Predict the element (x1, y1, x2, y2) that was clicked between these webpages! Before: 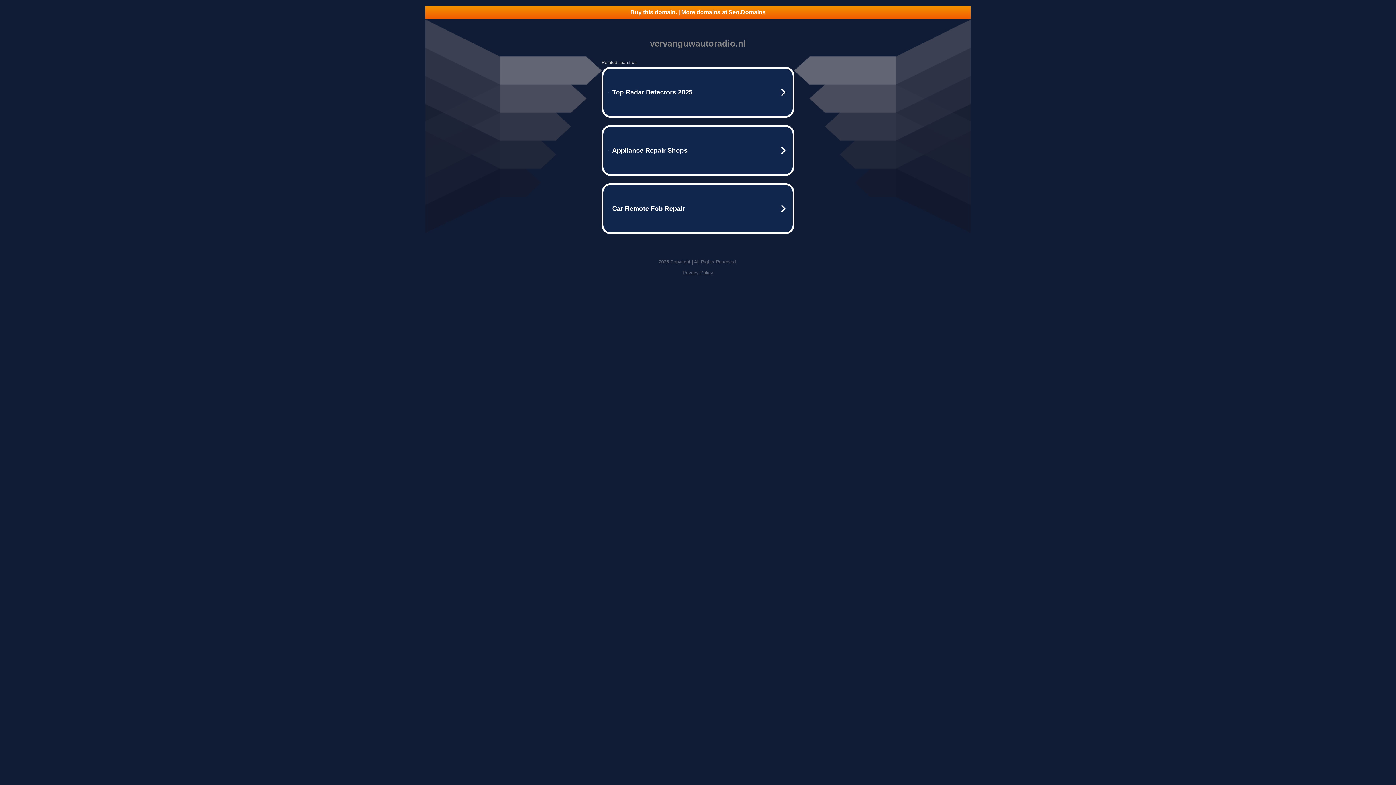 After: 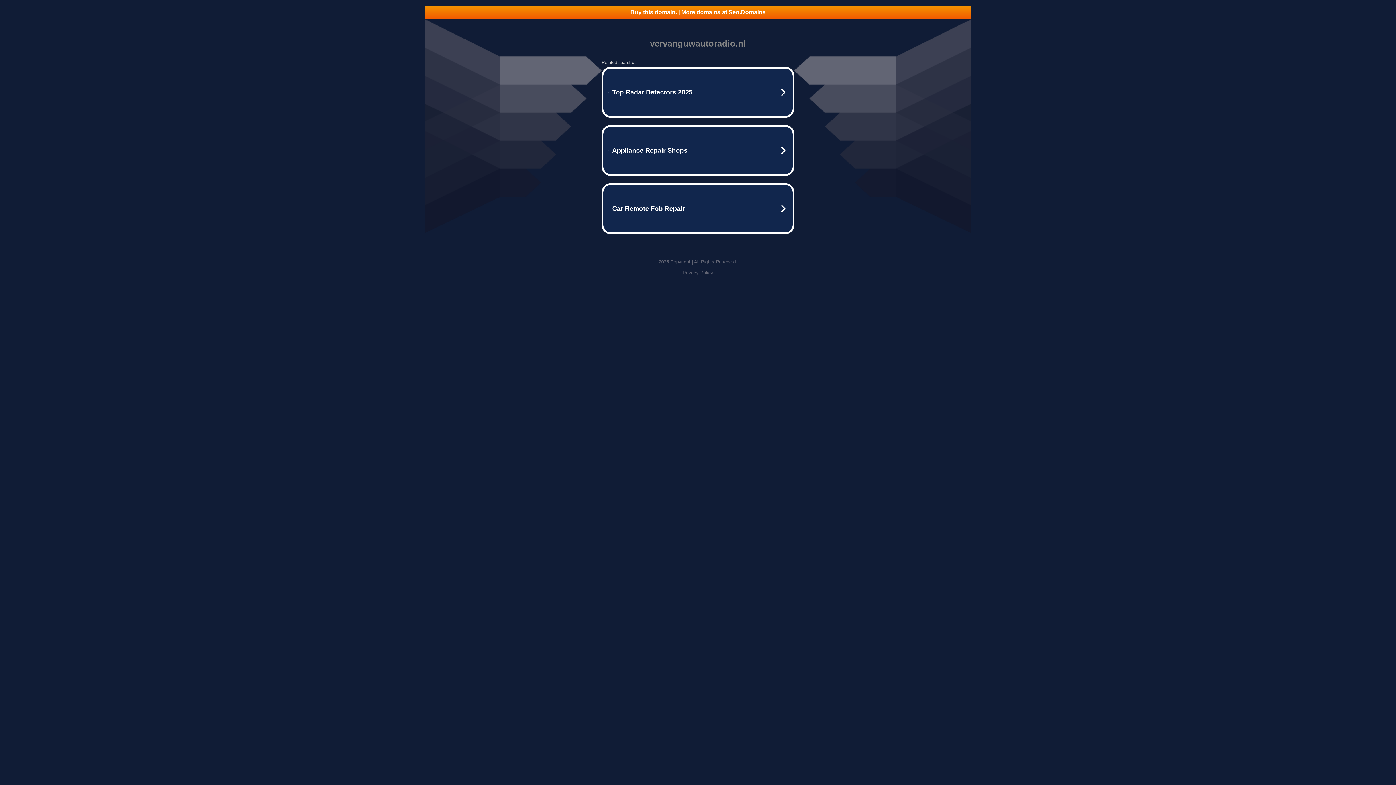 Action: bbox: (425, 5, 970, 18) label: Buy this domain. | More domains at Seo.Domains